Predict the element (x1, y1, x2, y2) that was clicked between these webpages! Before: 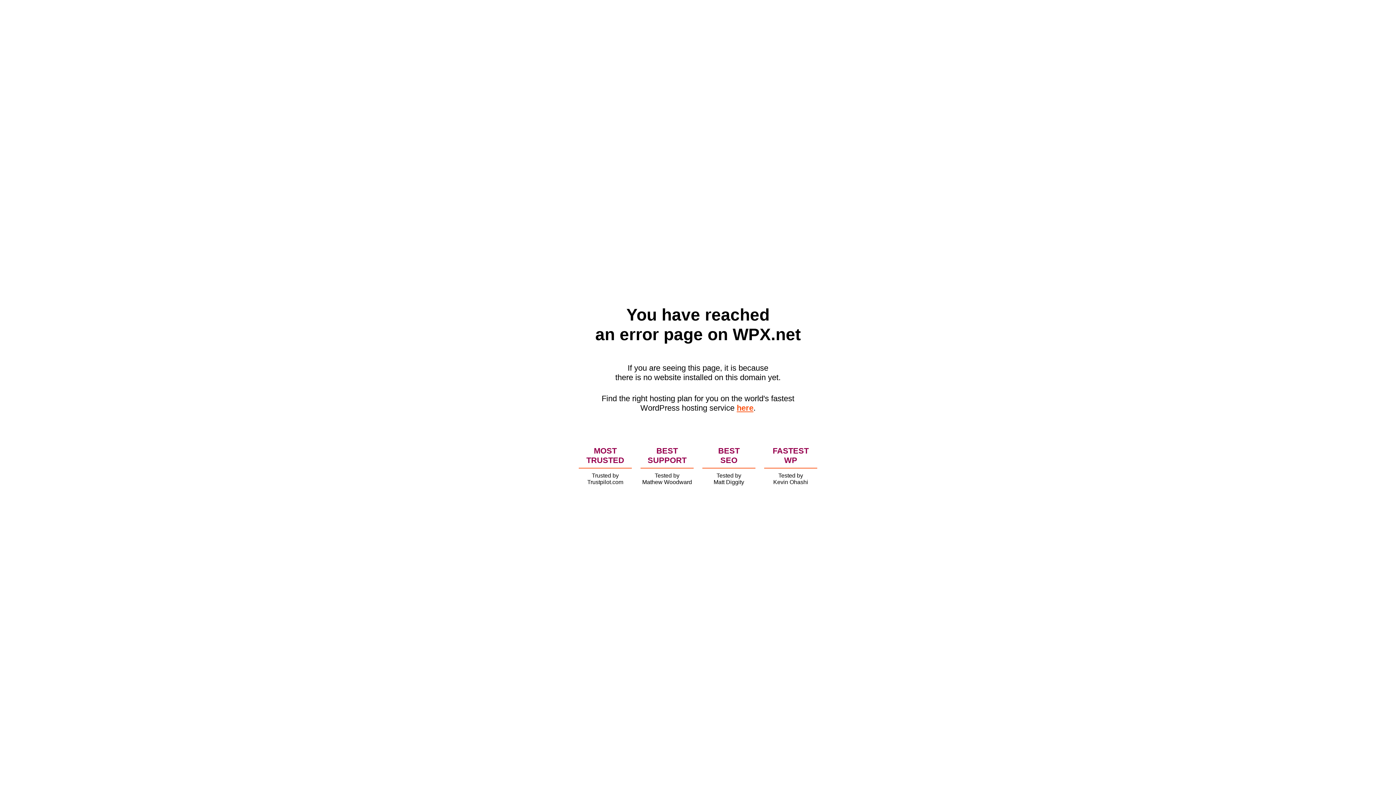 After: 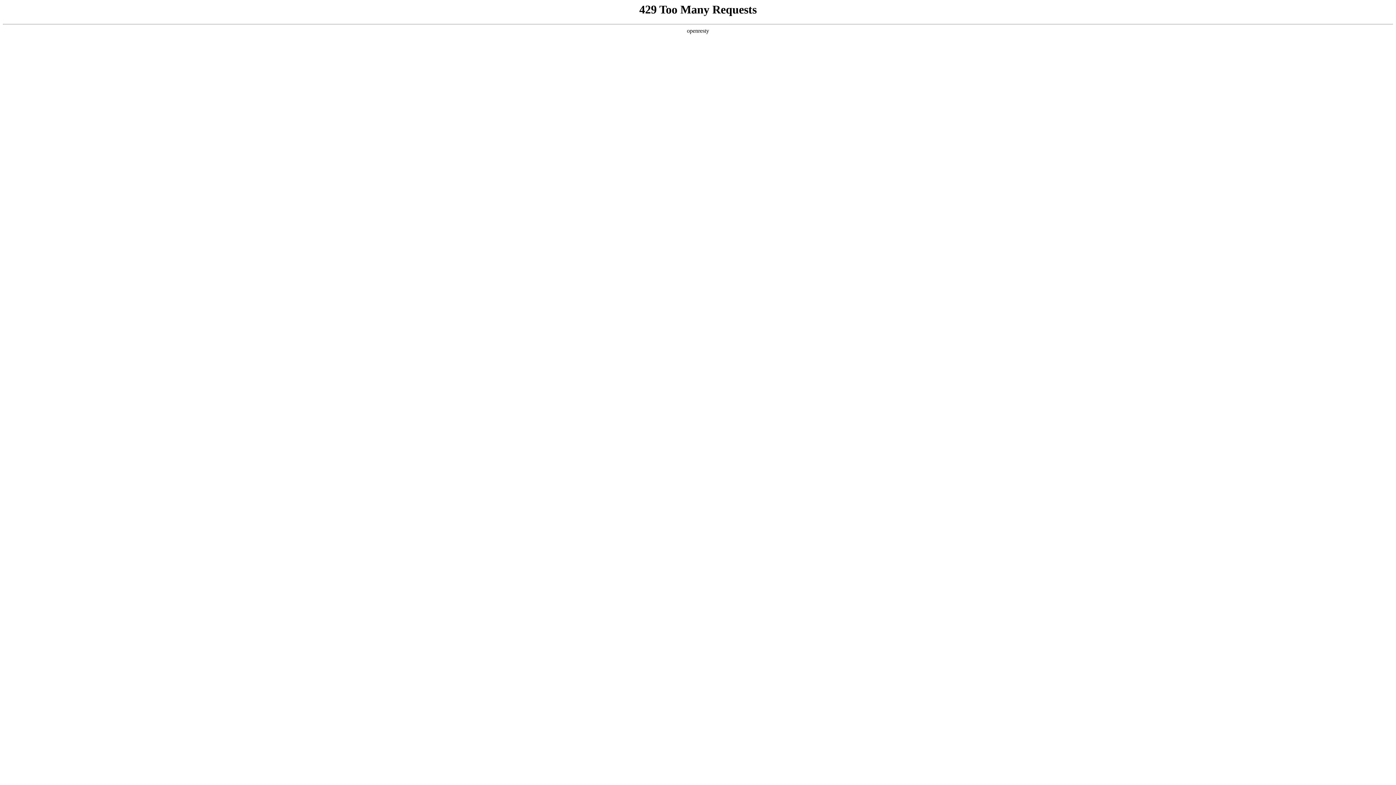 Action: bbox: (736, 403, 753, 412) label: here